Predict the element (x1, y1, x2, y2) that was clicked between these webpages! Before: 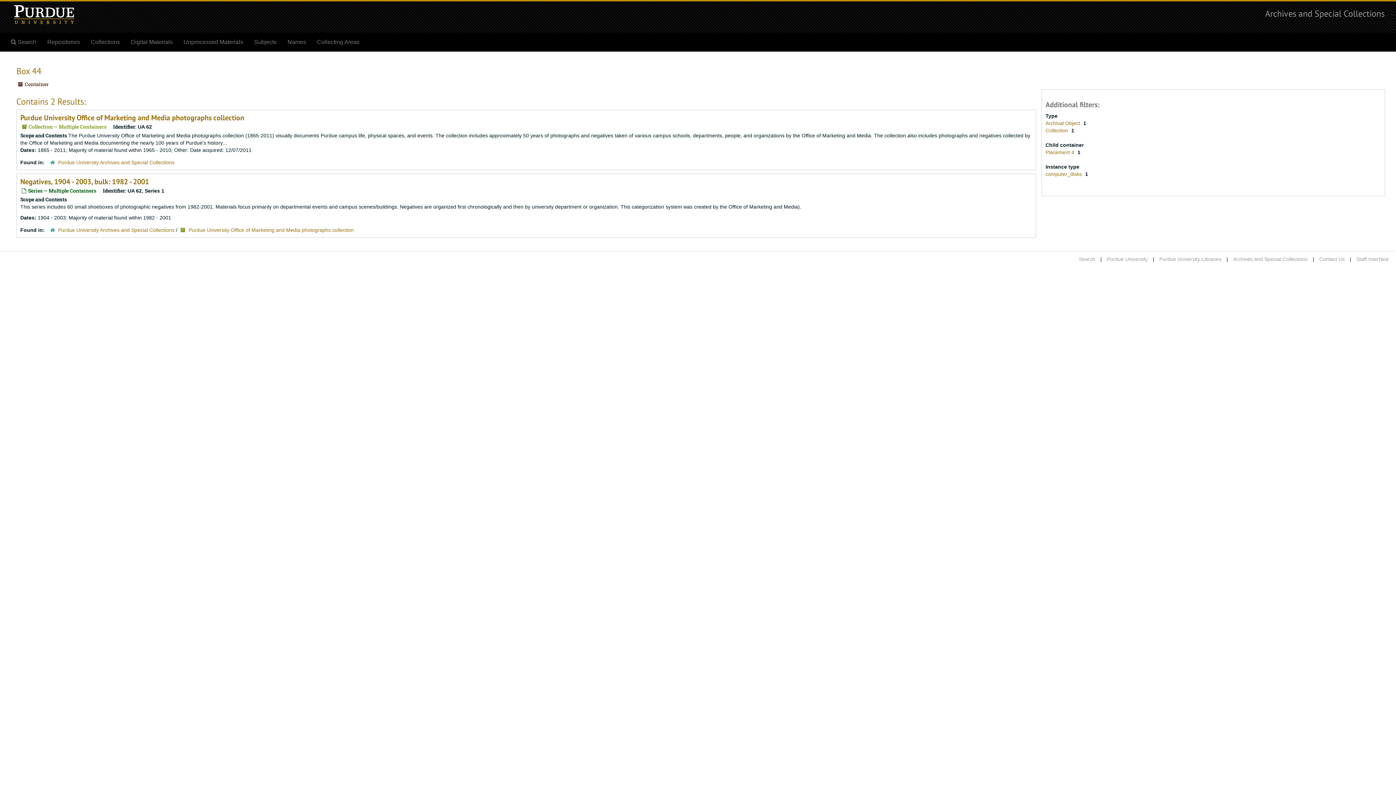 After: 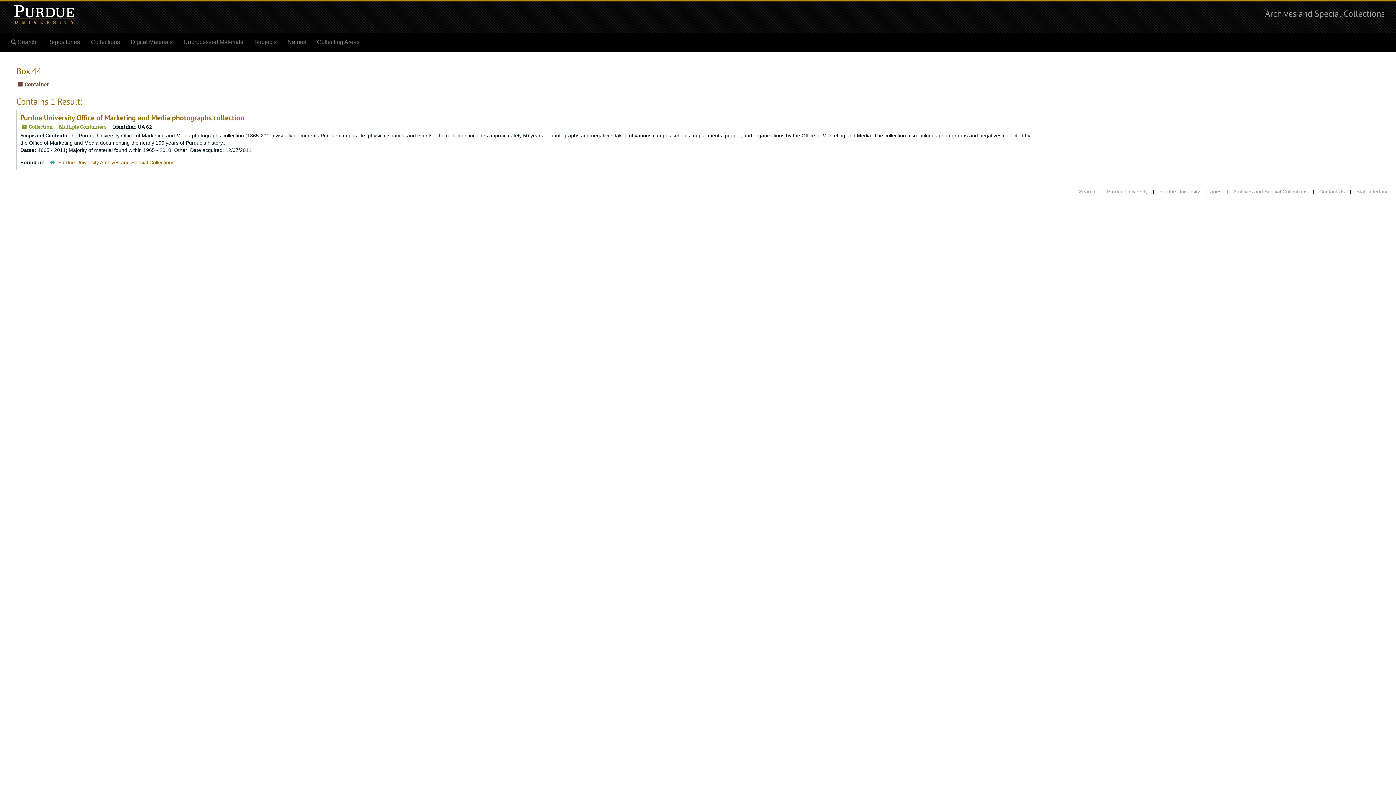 Action: label: Collection  bbox: (1045, 127, 1069, 133)